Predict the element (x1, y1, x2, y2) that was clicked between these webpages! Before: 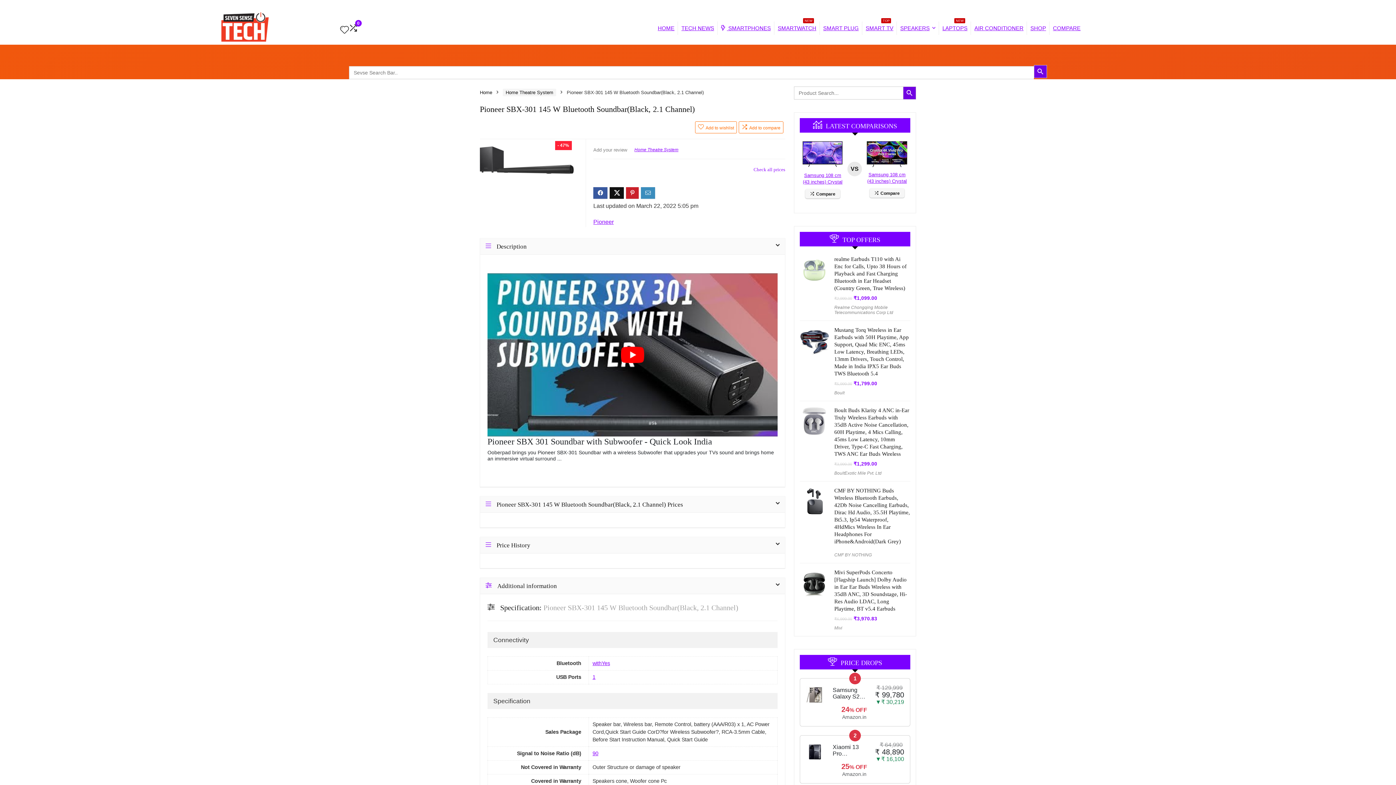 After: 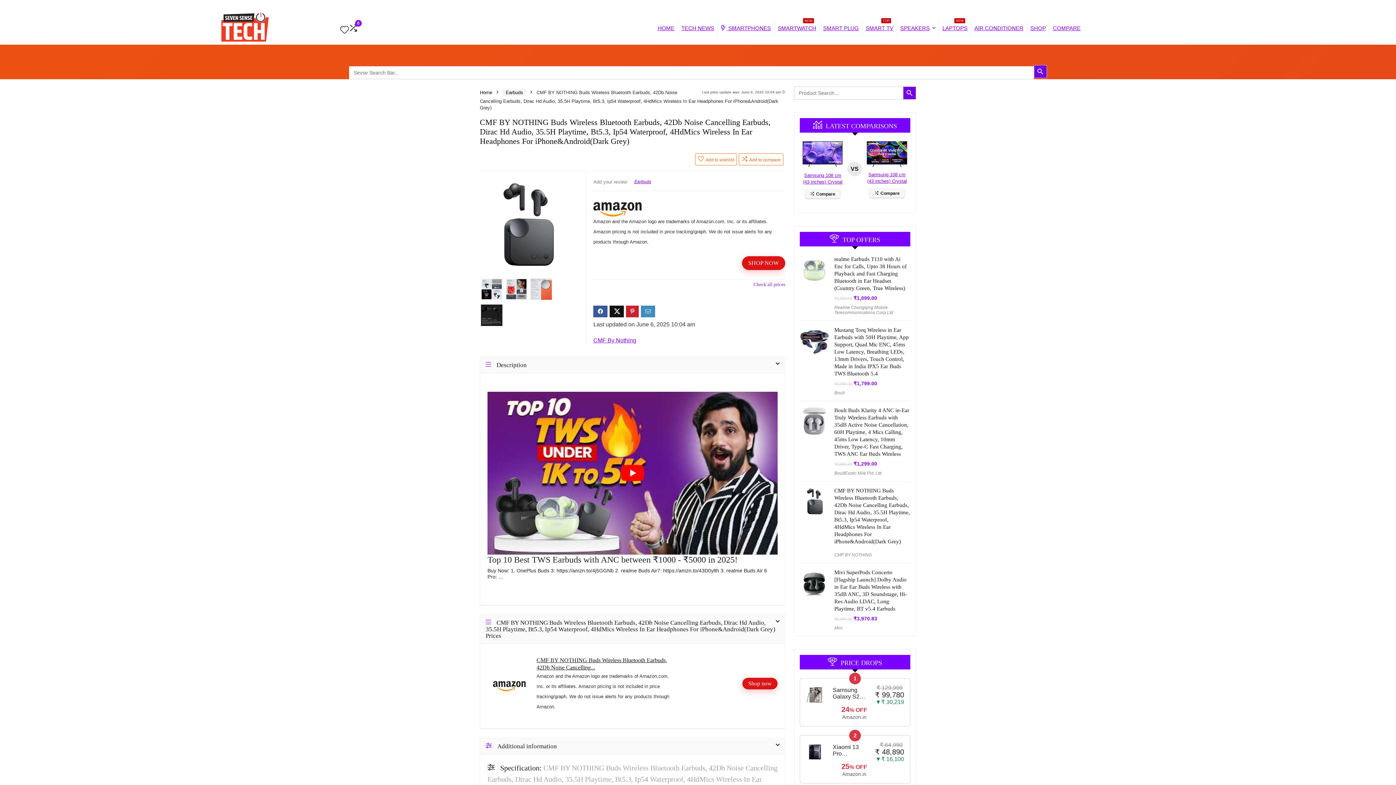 Action: bbox: (800, 487, 829, 493)